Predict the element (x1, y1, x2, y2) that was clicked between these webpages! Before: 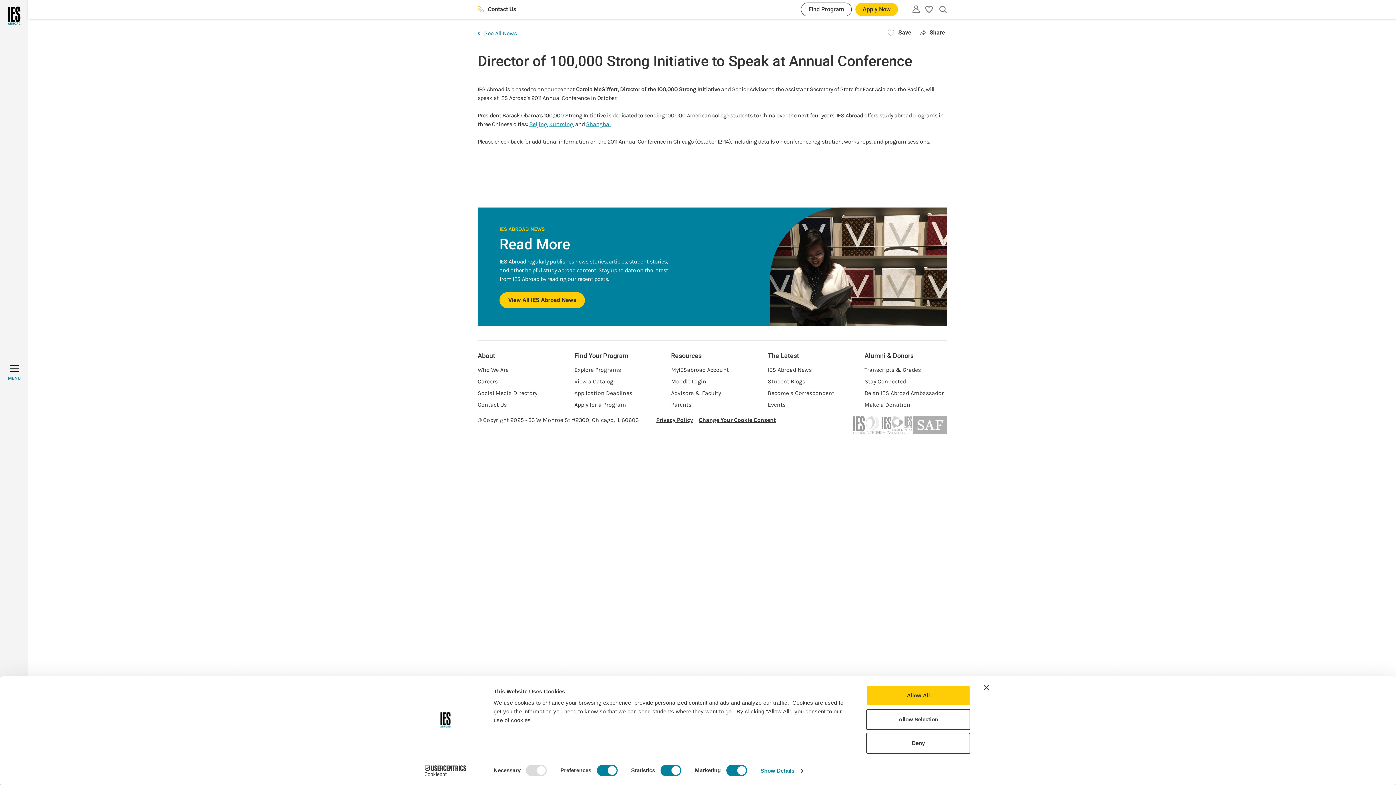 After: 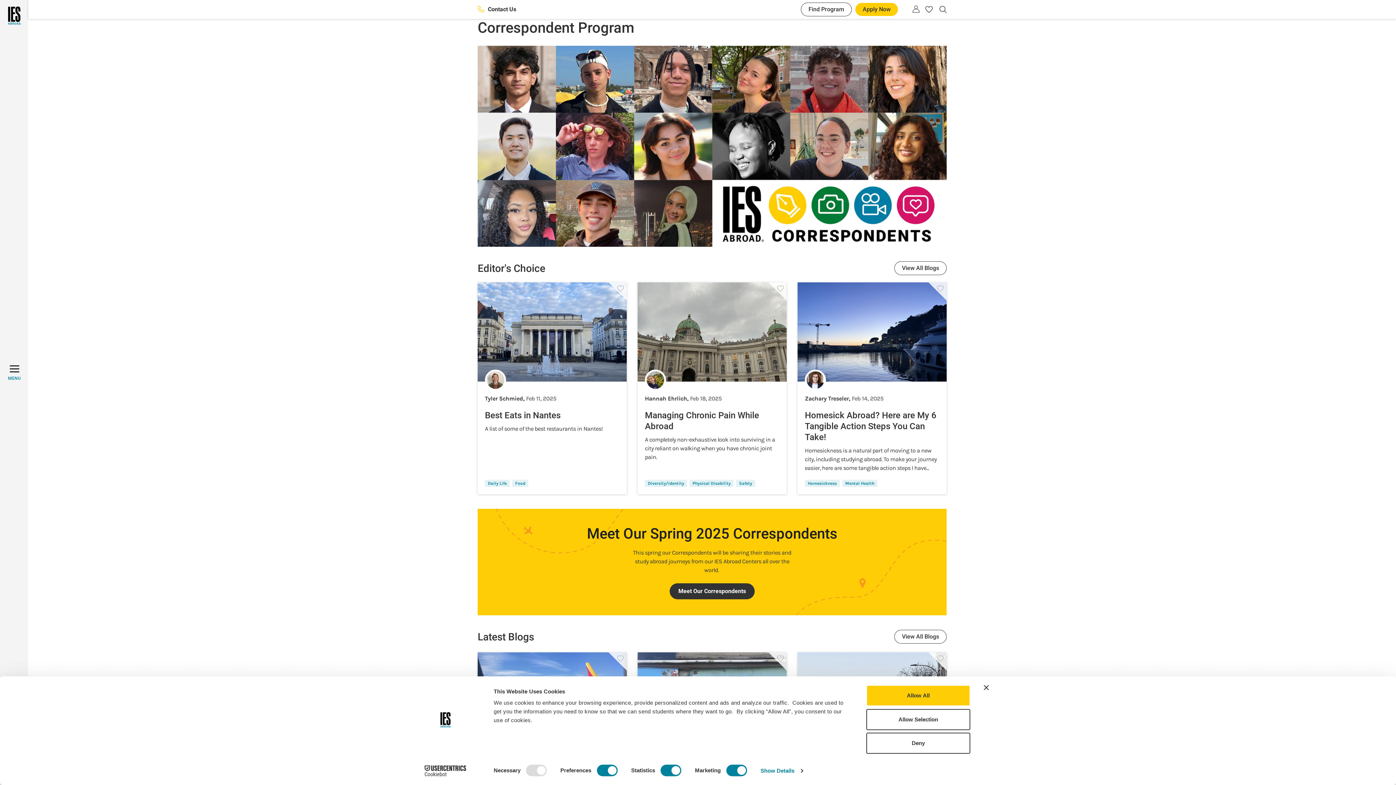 Action: label: Student Blogs bbox: (768, 377, 850, 389)